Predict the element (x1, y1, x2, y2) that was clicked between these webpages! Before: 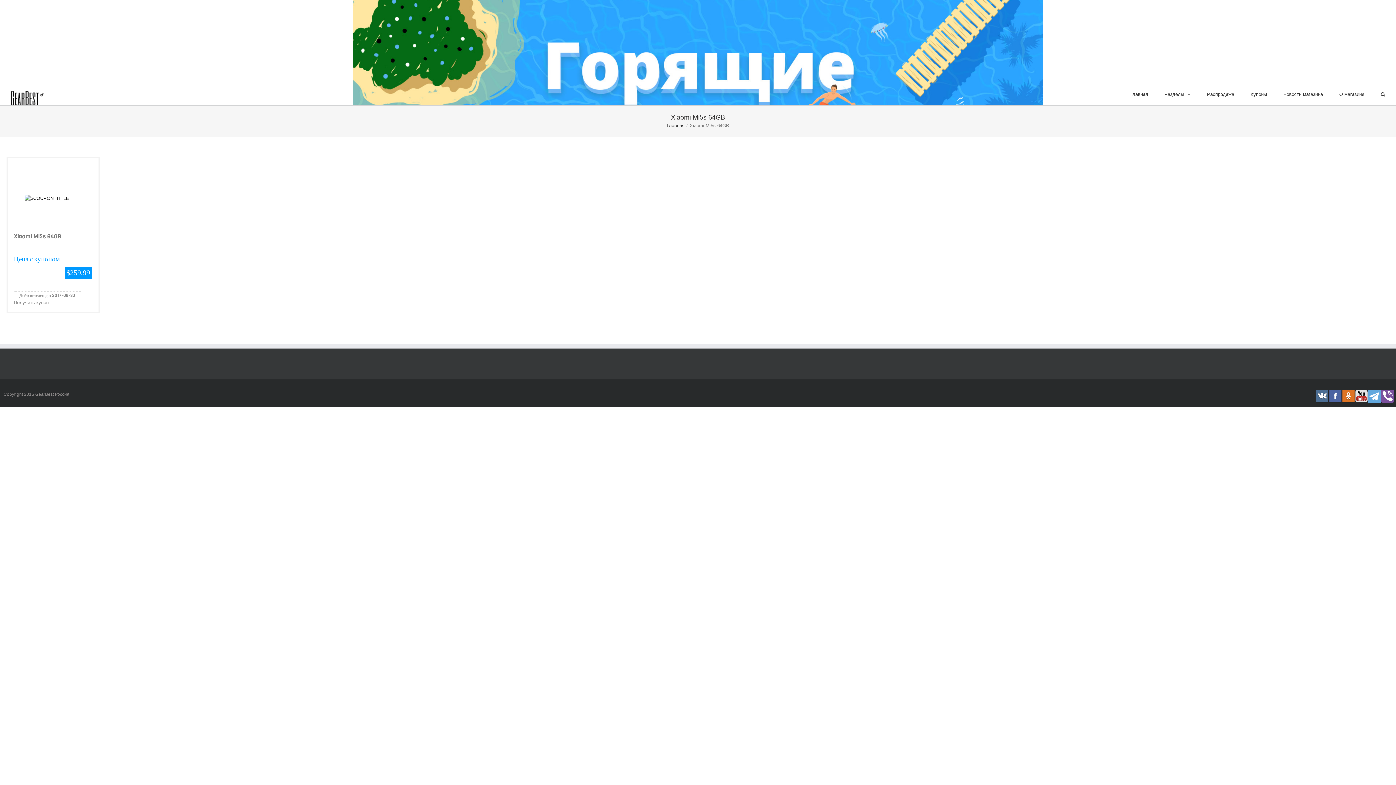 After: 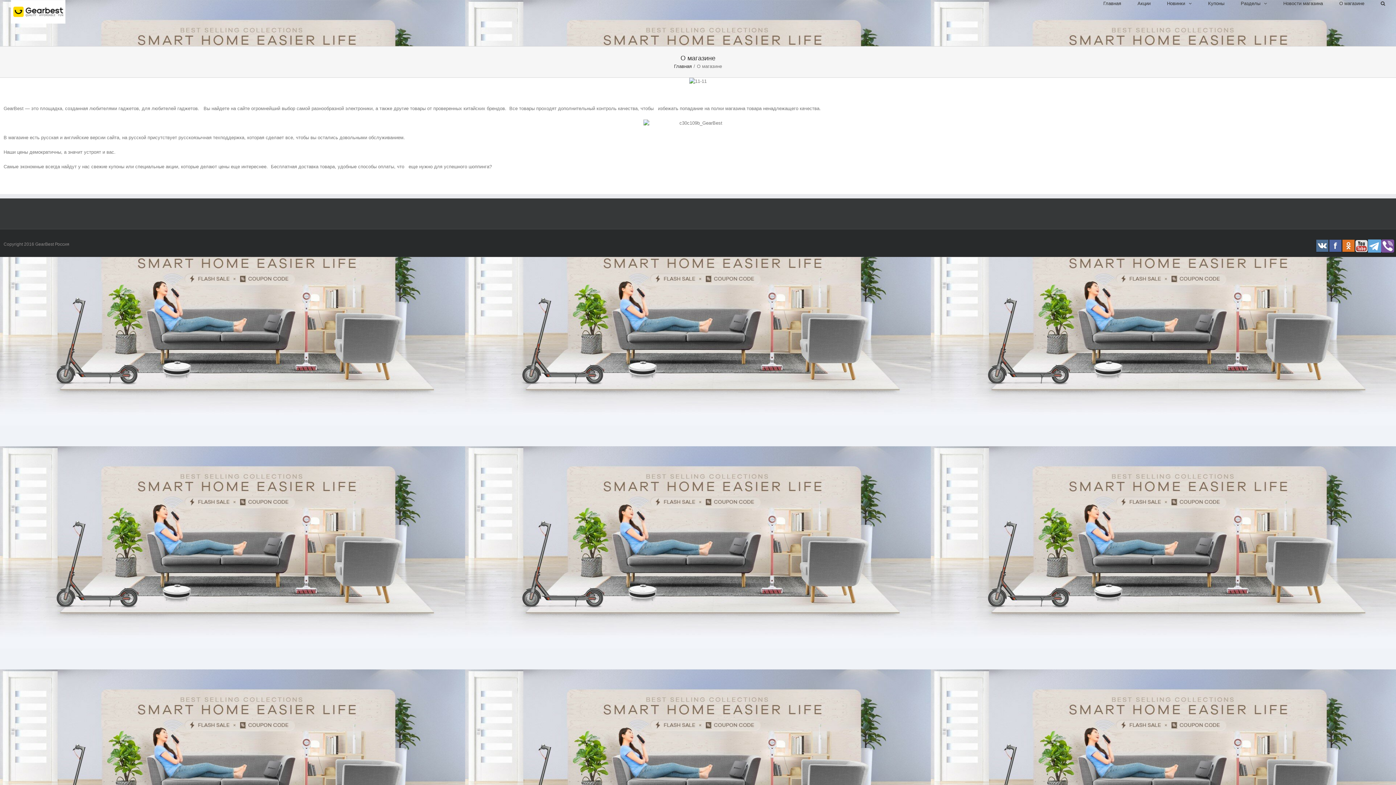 Action: label: О магазине bbox: (1339, 90, 1364, 98)